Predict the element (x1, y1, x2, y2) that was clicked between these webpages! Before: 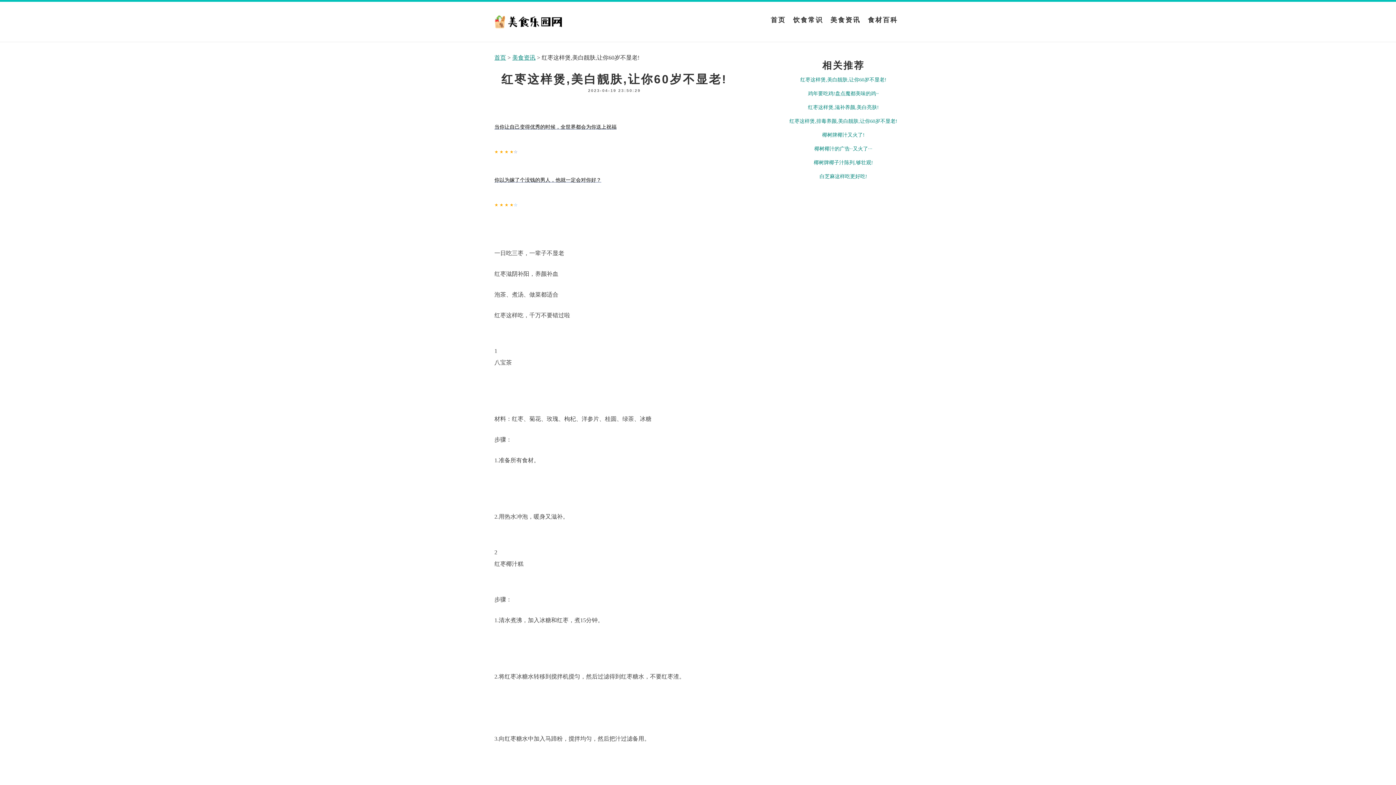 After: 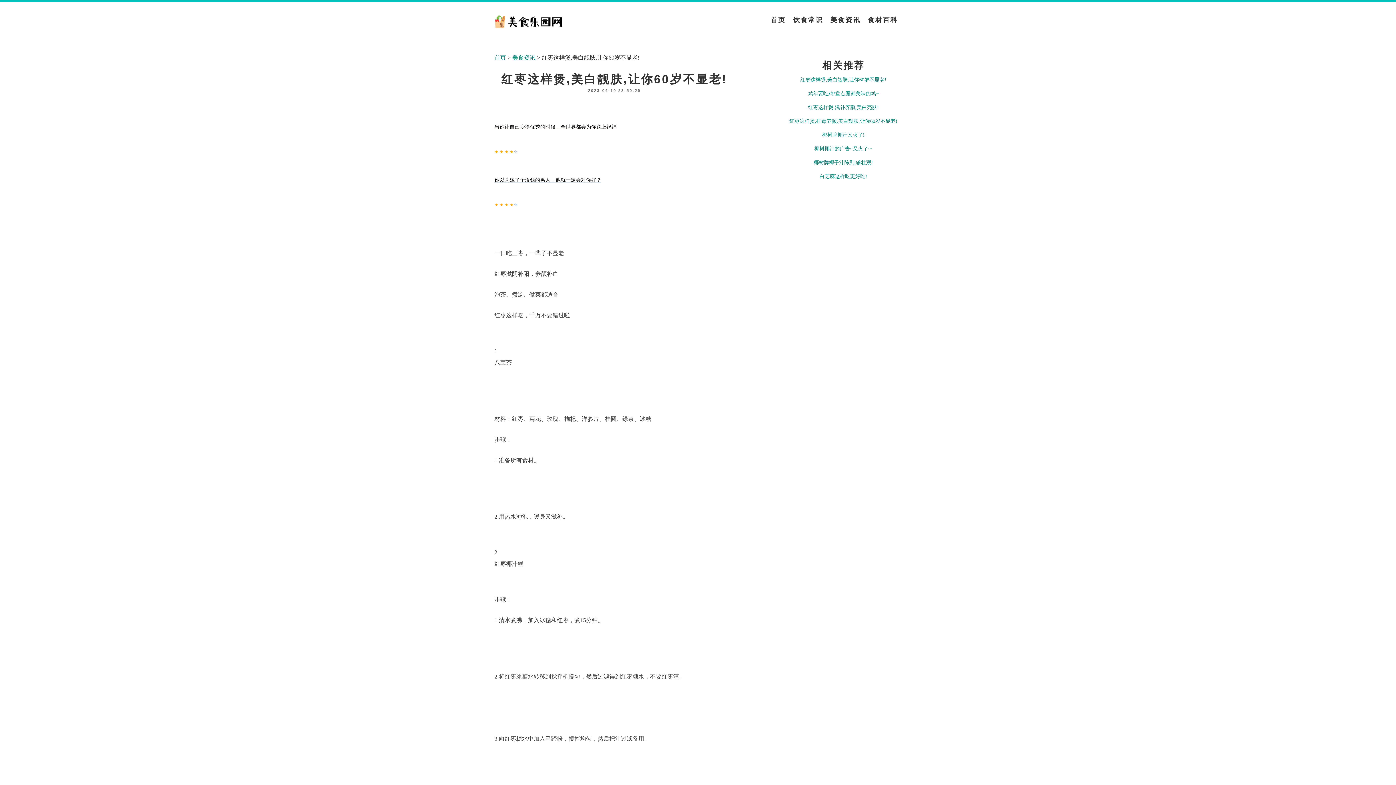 Action: bbox: (800, 77, 886, 82) label: 红枣这样煲,美白靓肤,让你60岁不显老!